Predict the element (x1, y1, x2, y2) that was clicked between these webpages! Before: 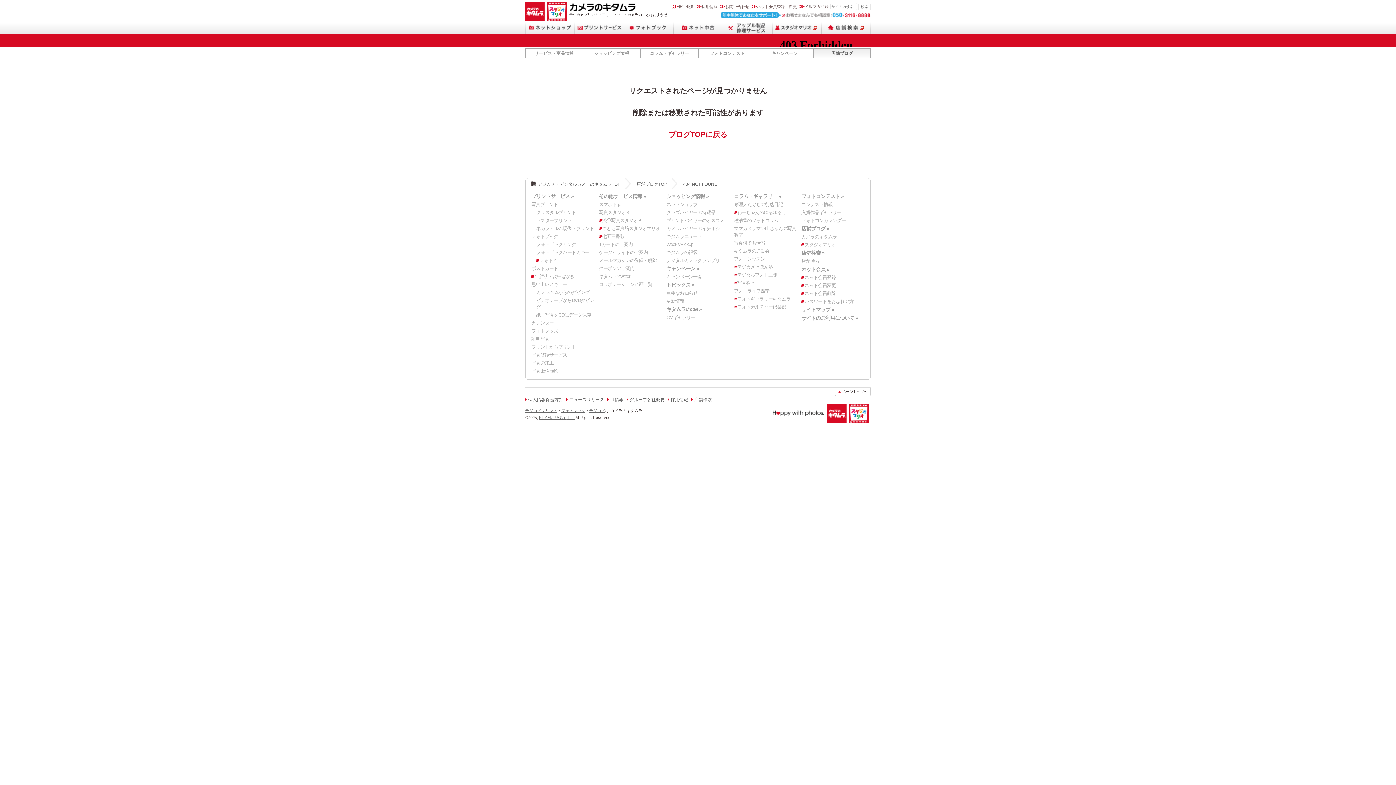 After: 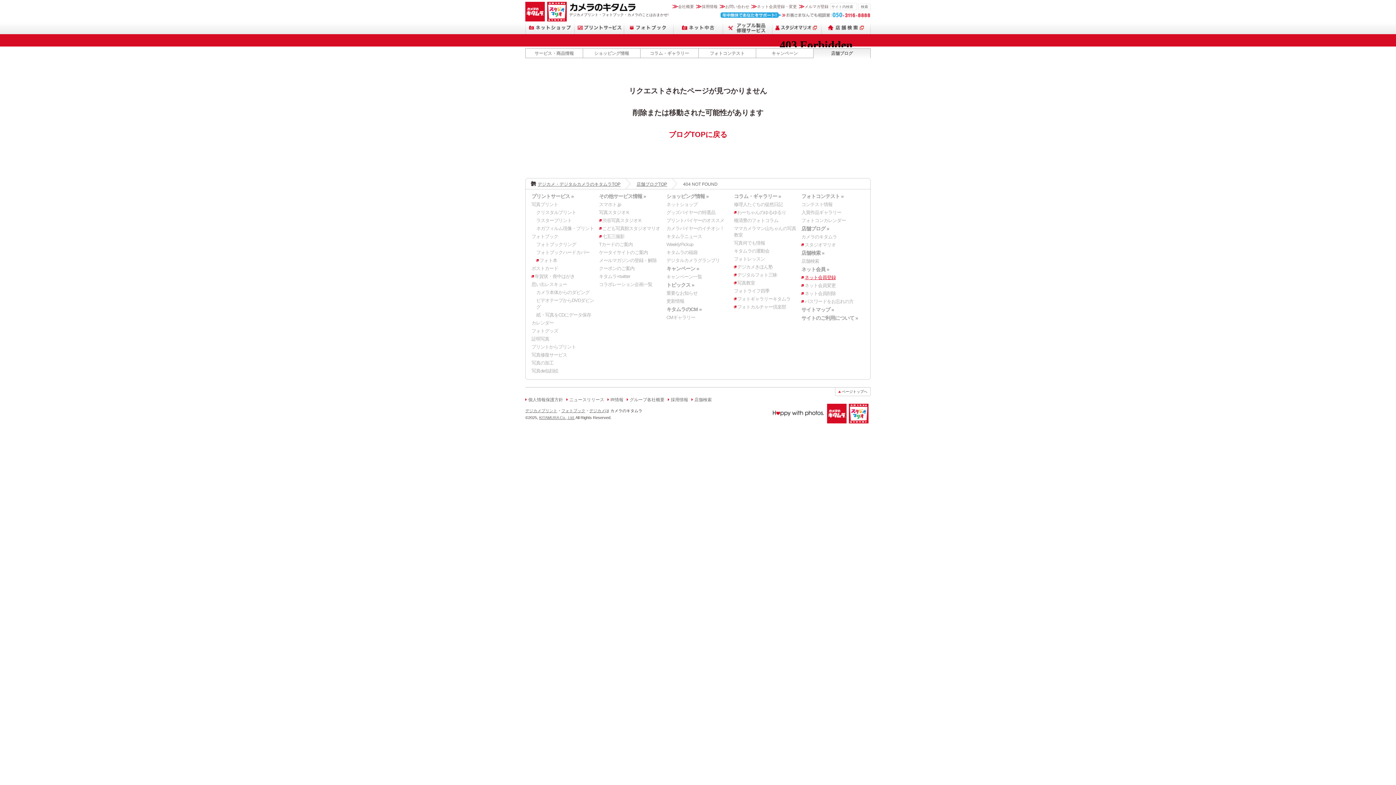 Action: label: ネット会員登録 bbox: (801, 274, 835, 280)